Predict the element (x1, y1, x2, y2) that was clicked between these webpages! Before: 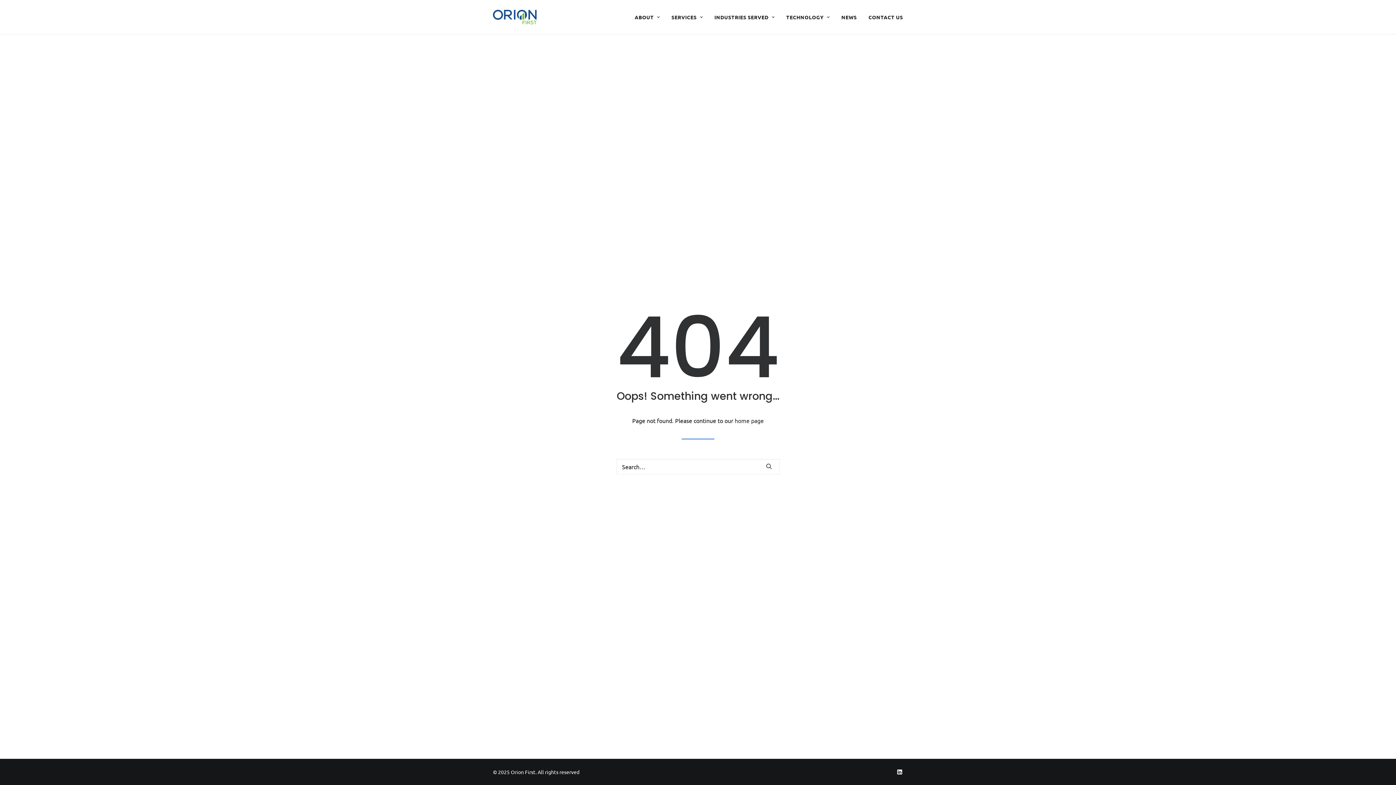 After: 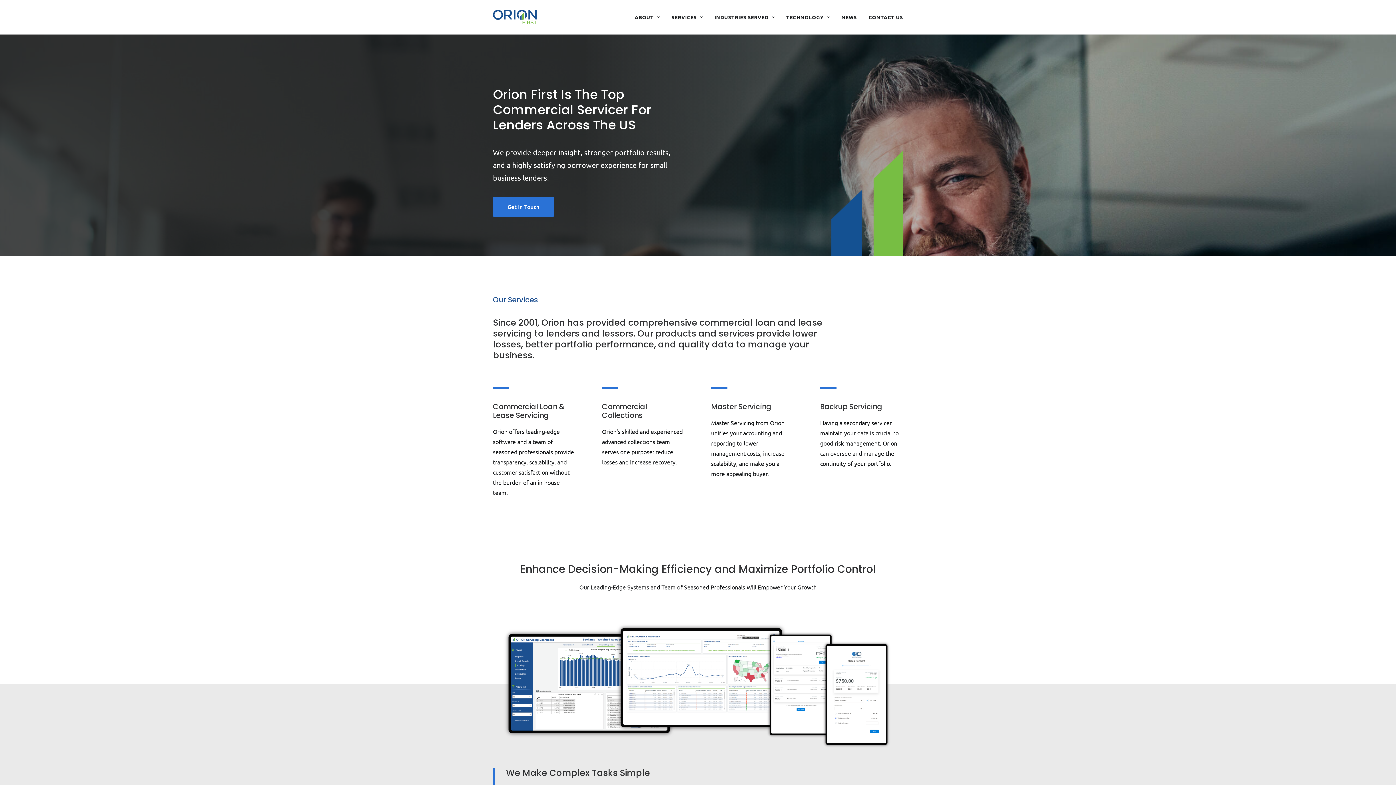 Action: label: Orion First bbox: (493, 9, 536, 24)